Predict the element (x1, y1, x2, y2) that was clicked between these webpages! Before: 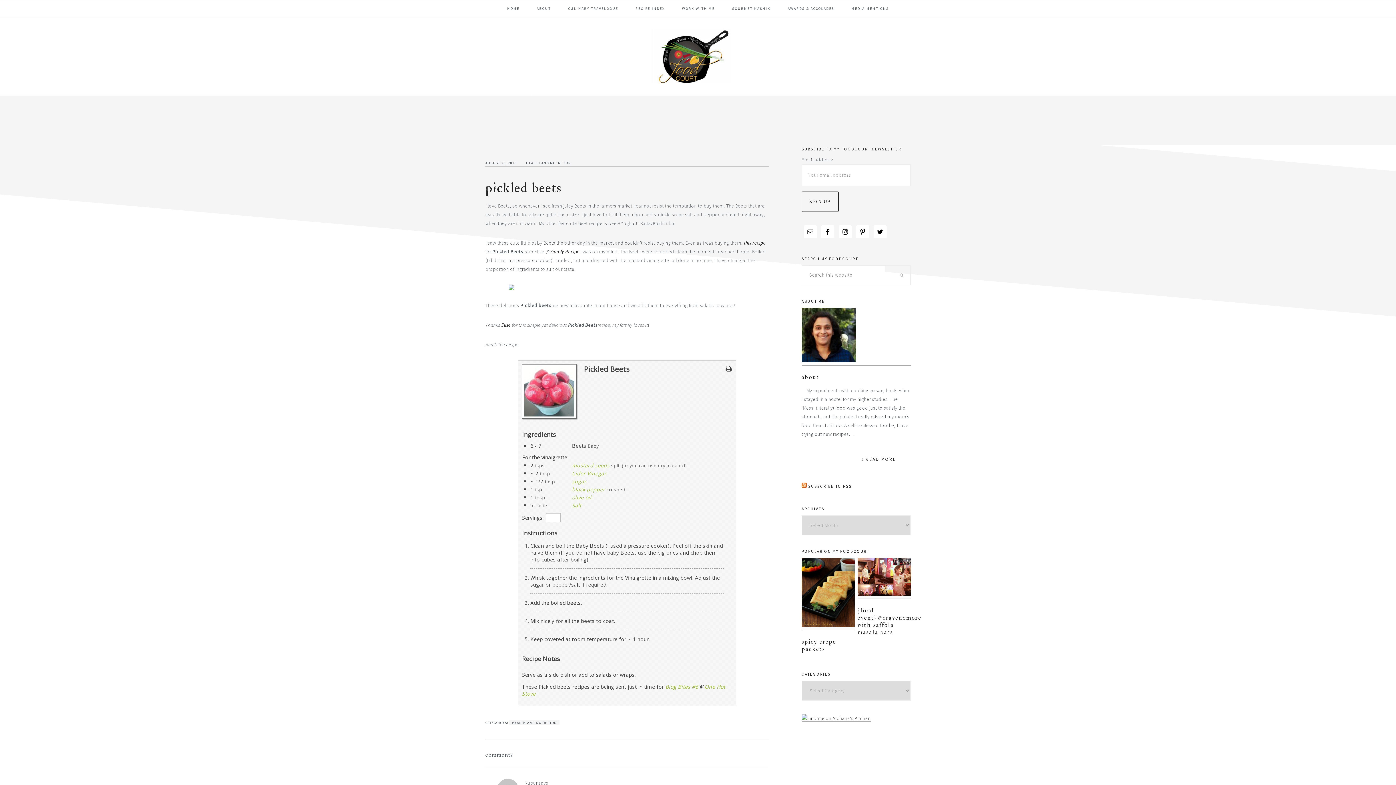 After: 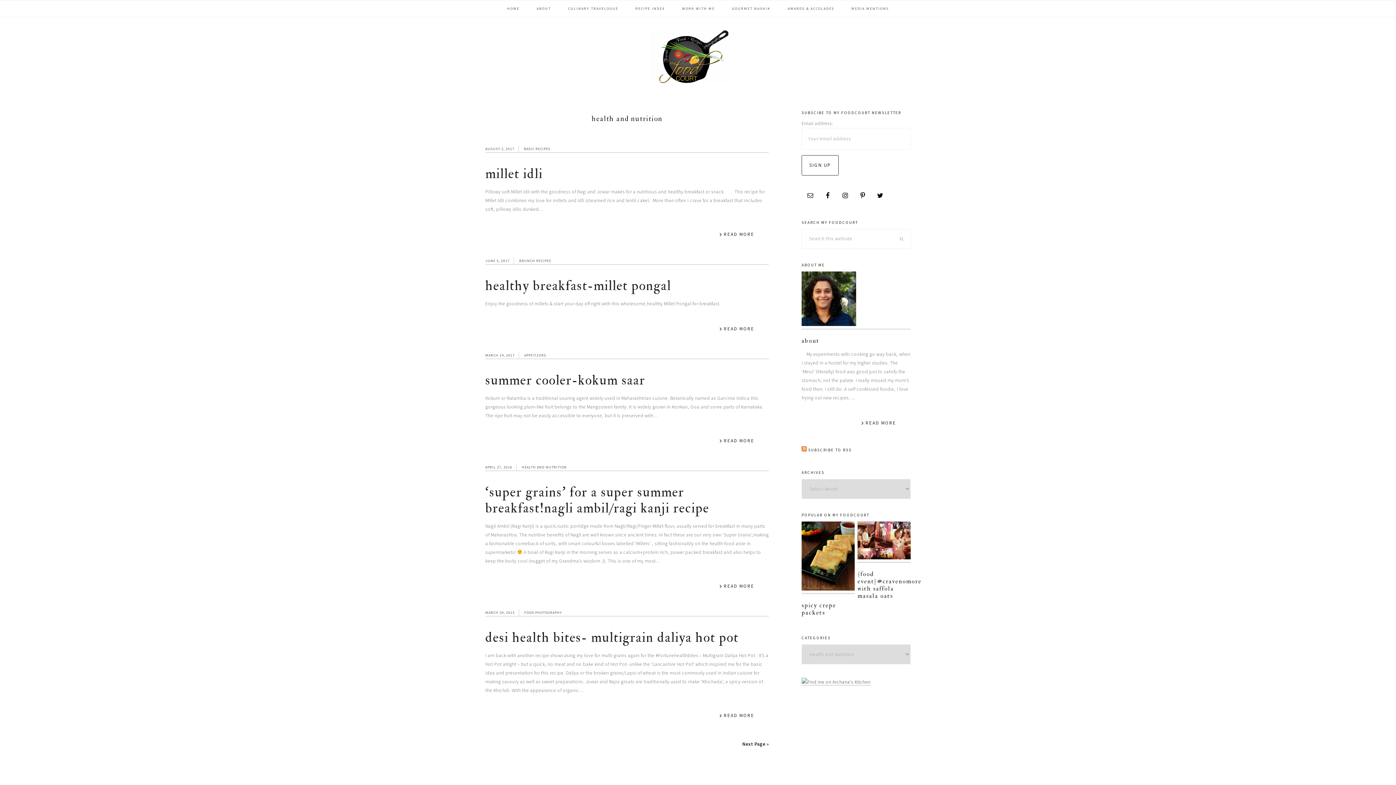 Action: bbox: (526, 160, 571, 165) label: HEALTH AND NUTRITION